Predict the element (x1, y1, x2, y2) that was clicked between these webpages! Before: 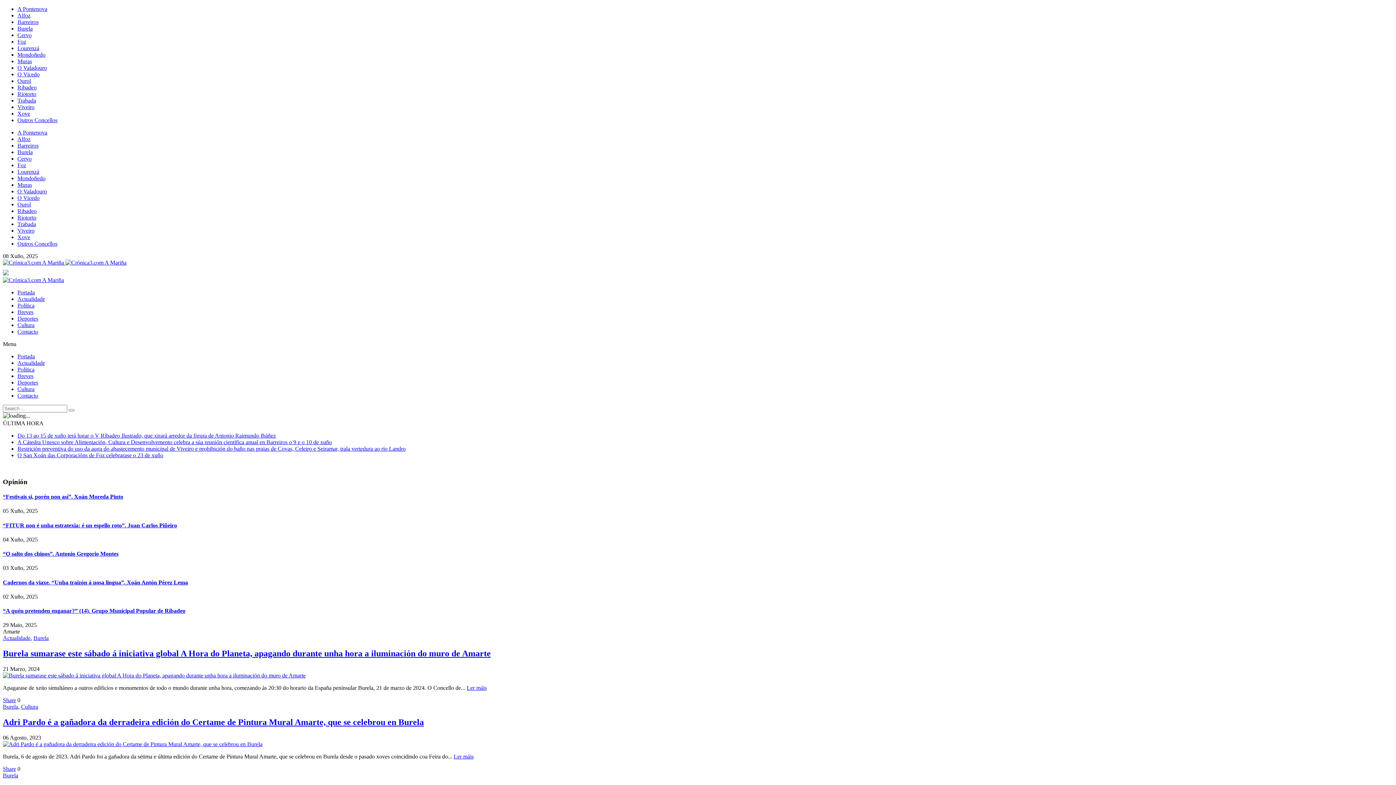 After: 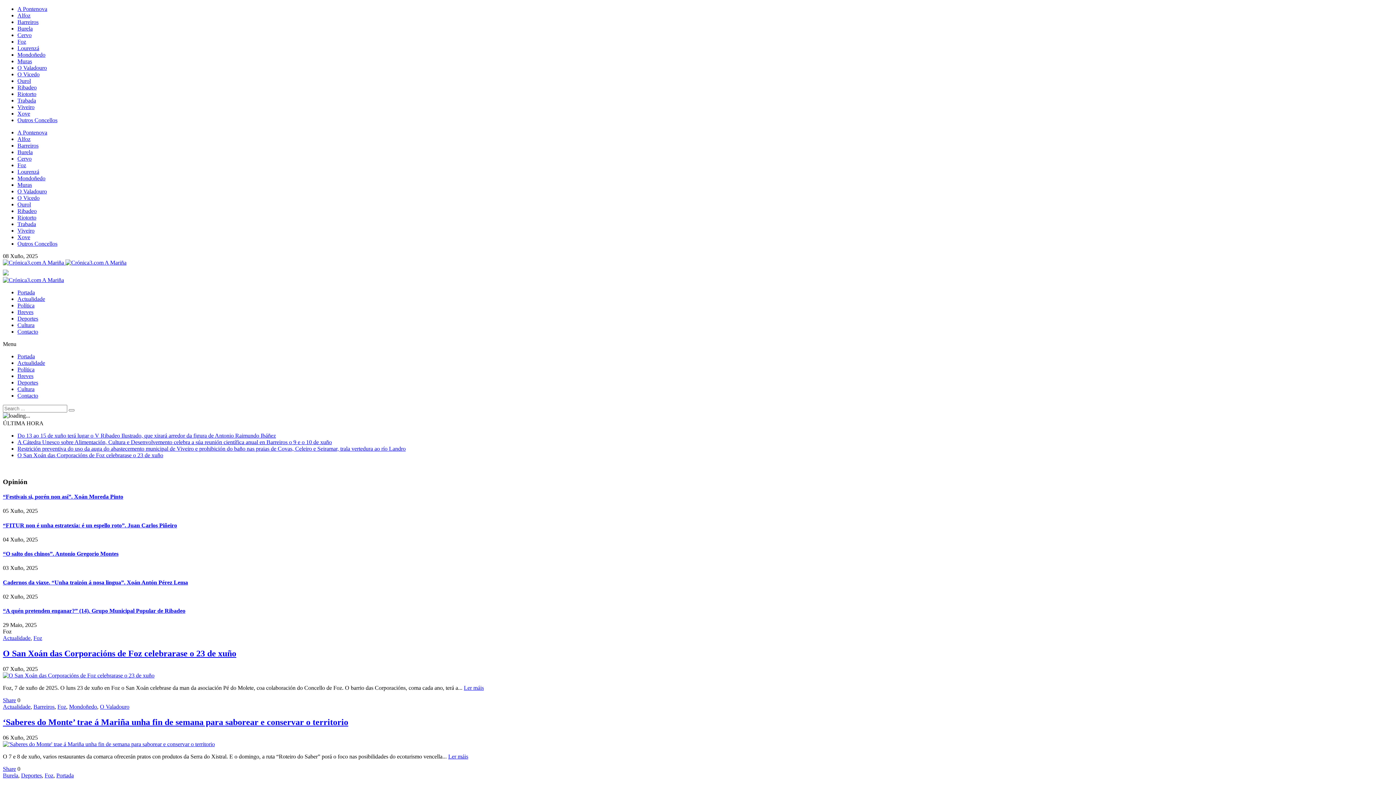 Action: bbox: (17, 162, 26, 168) label: Foz